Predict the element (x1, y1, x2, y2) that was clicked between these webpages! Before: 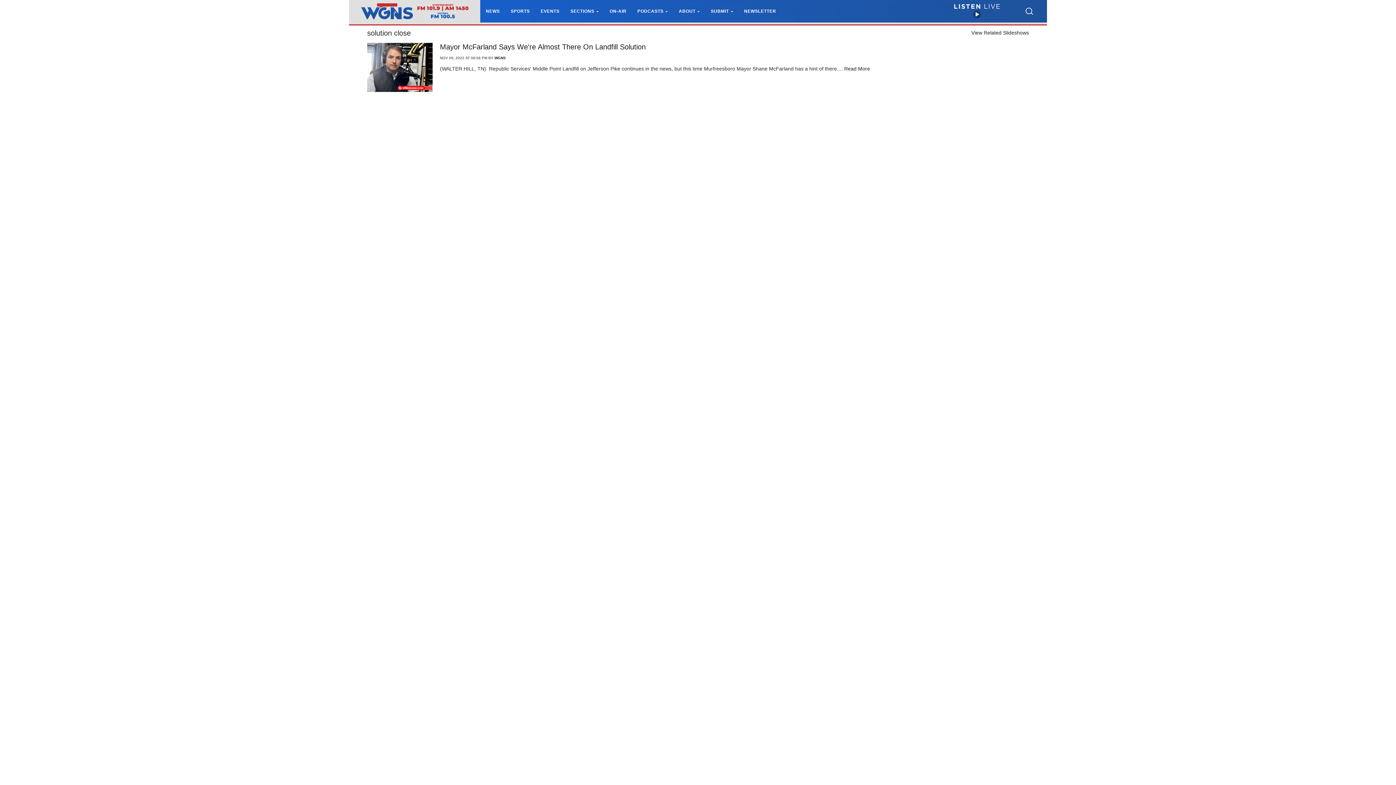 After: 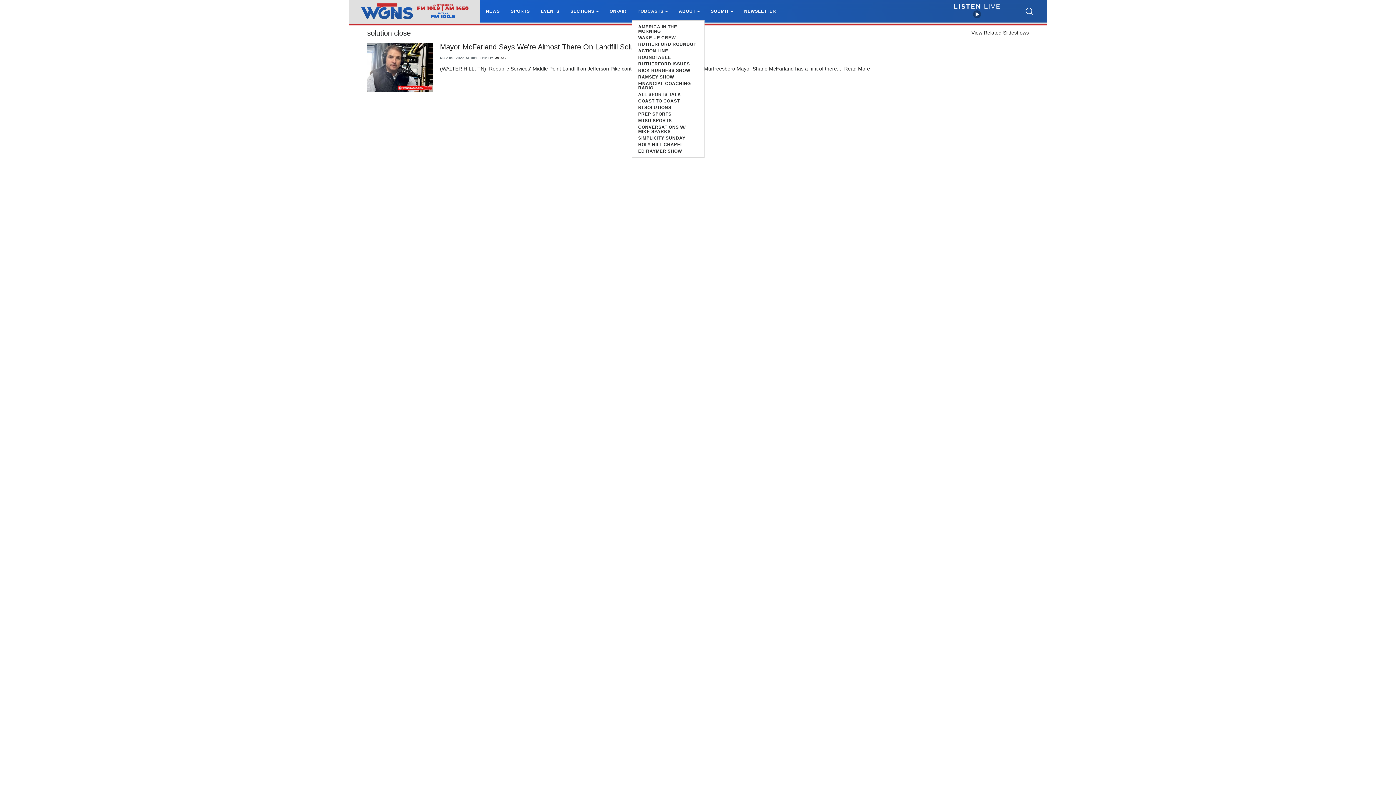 Action: label: PODCASTS bbox: (637, 8, 668, 13)